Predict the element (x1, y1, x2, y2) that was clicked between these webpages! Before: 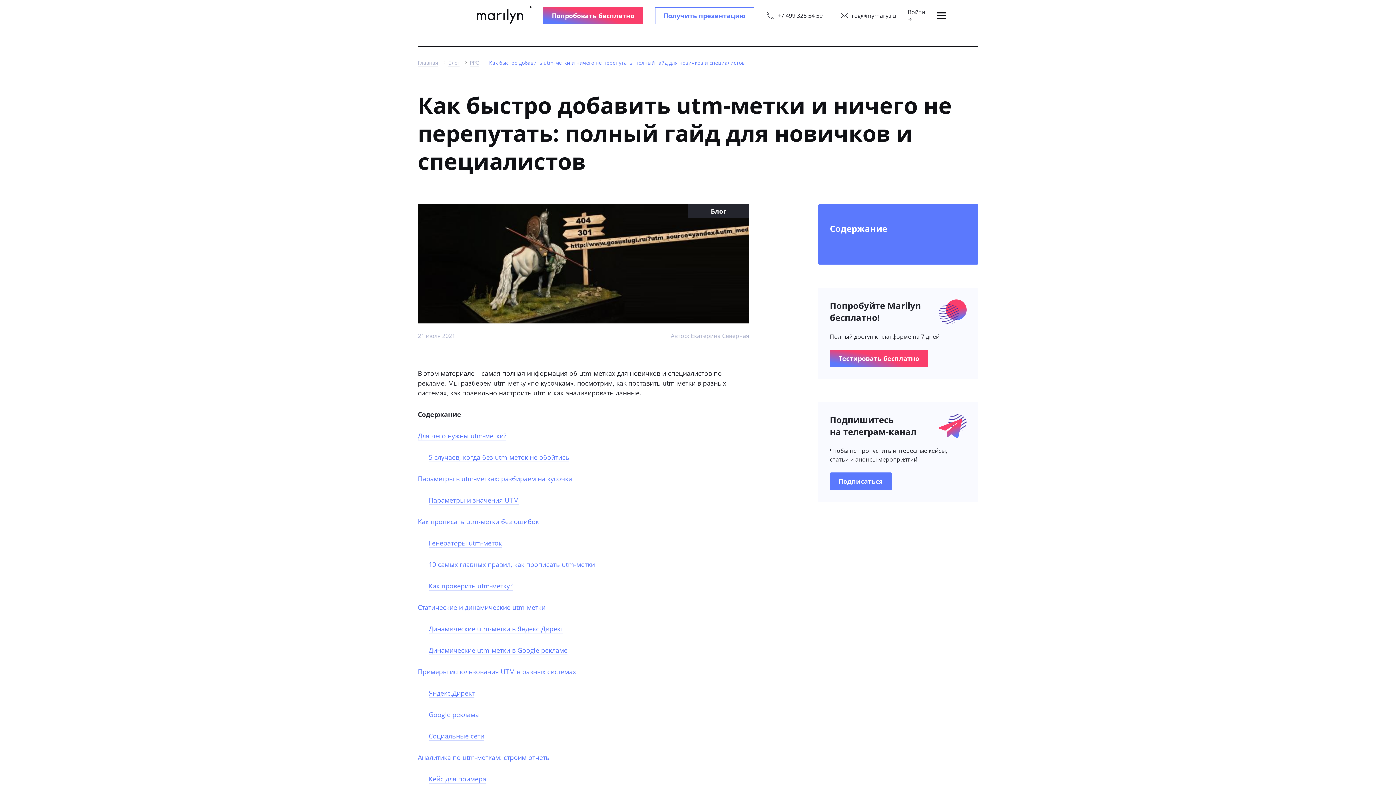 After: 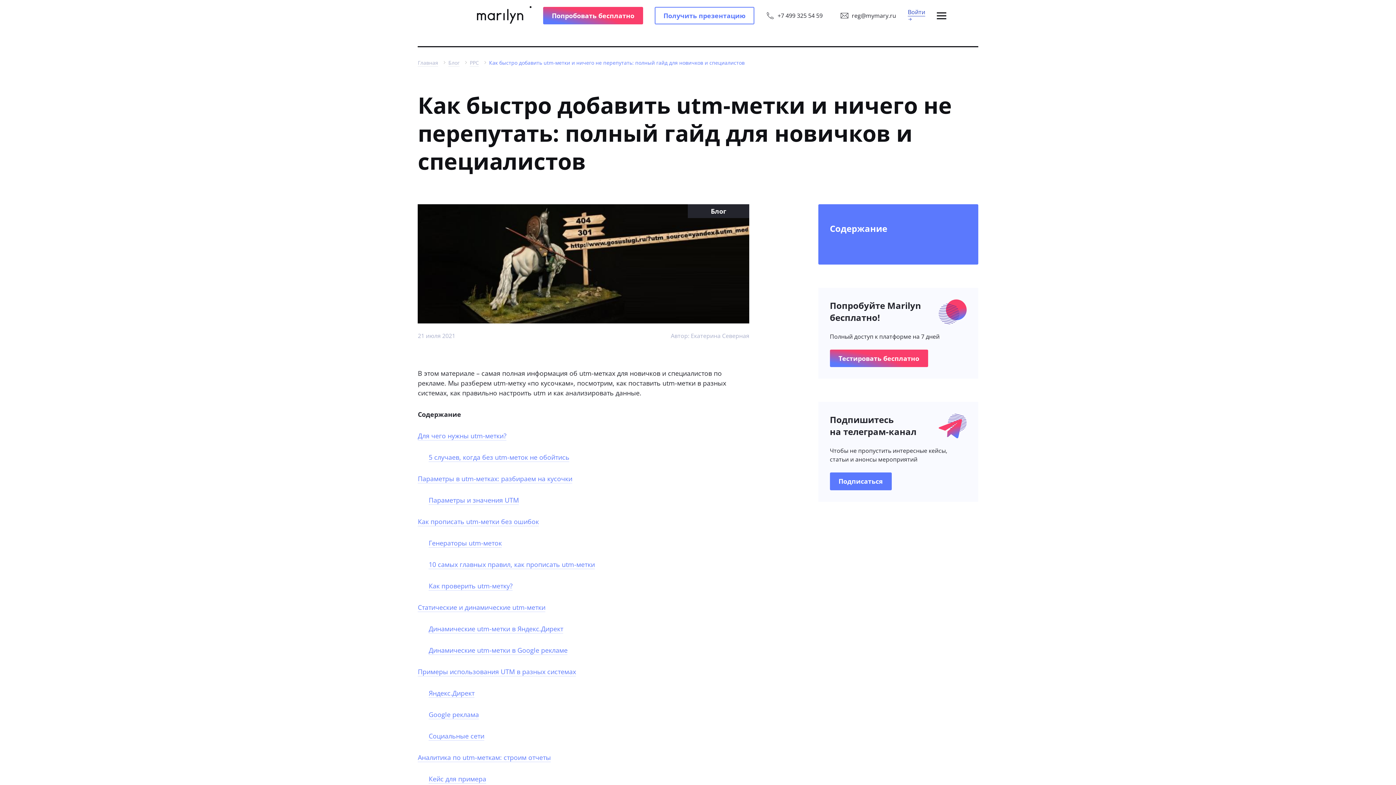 Action: bbox: (907, 8, 925, 22) label: Войти